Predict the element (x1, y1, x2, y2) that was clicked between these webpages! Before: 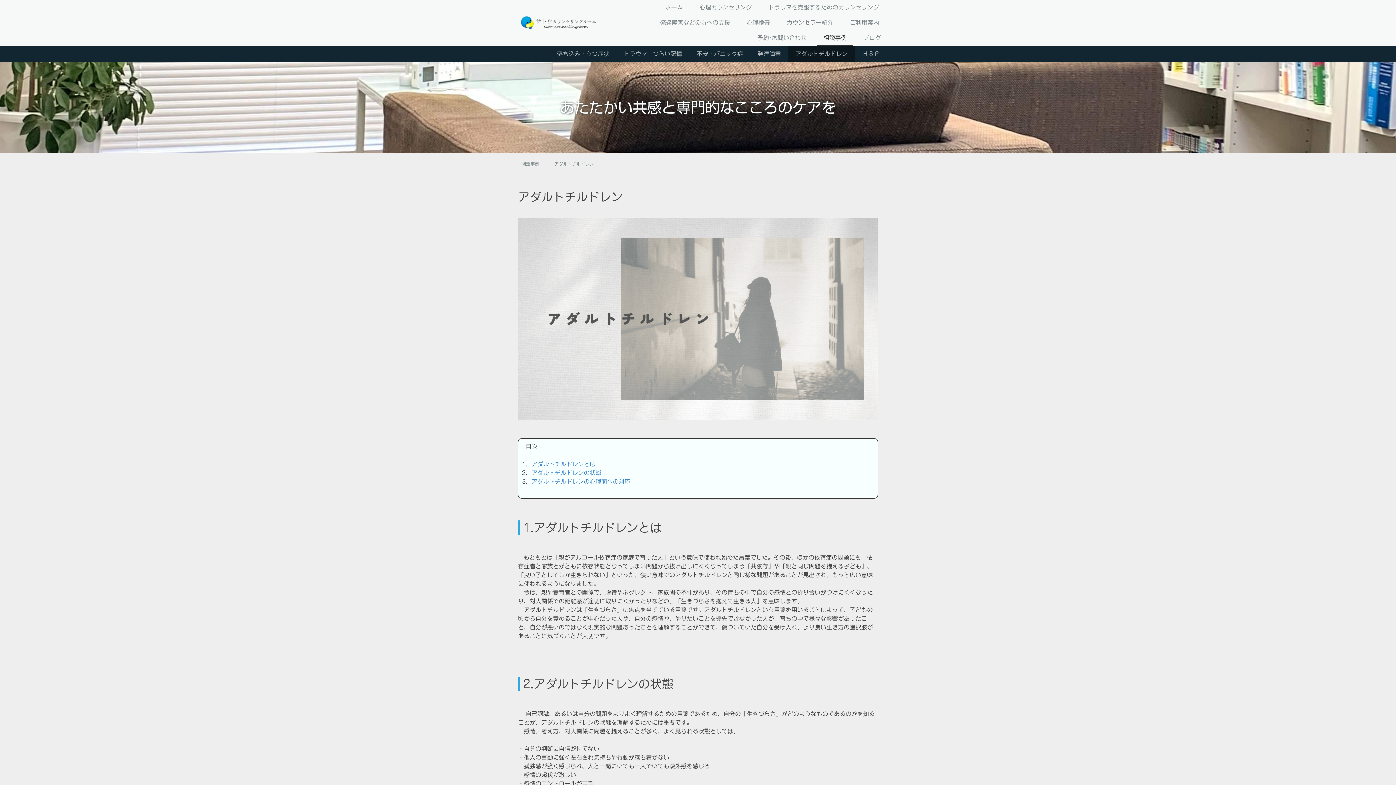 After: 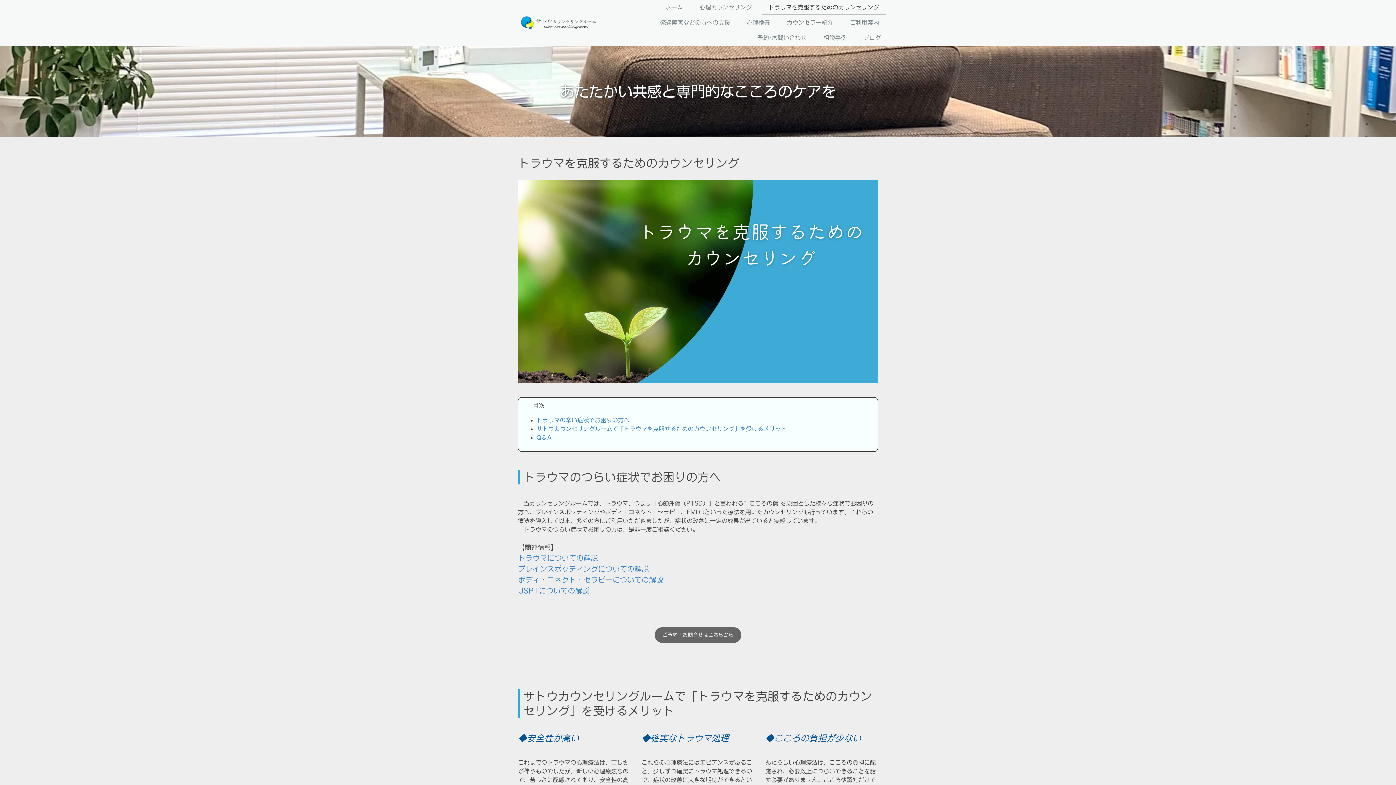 Action: label: トラウマを克服するためのカウンセリング bbox: (762, 0, 885, 15)